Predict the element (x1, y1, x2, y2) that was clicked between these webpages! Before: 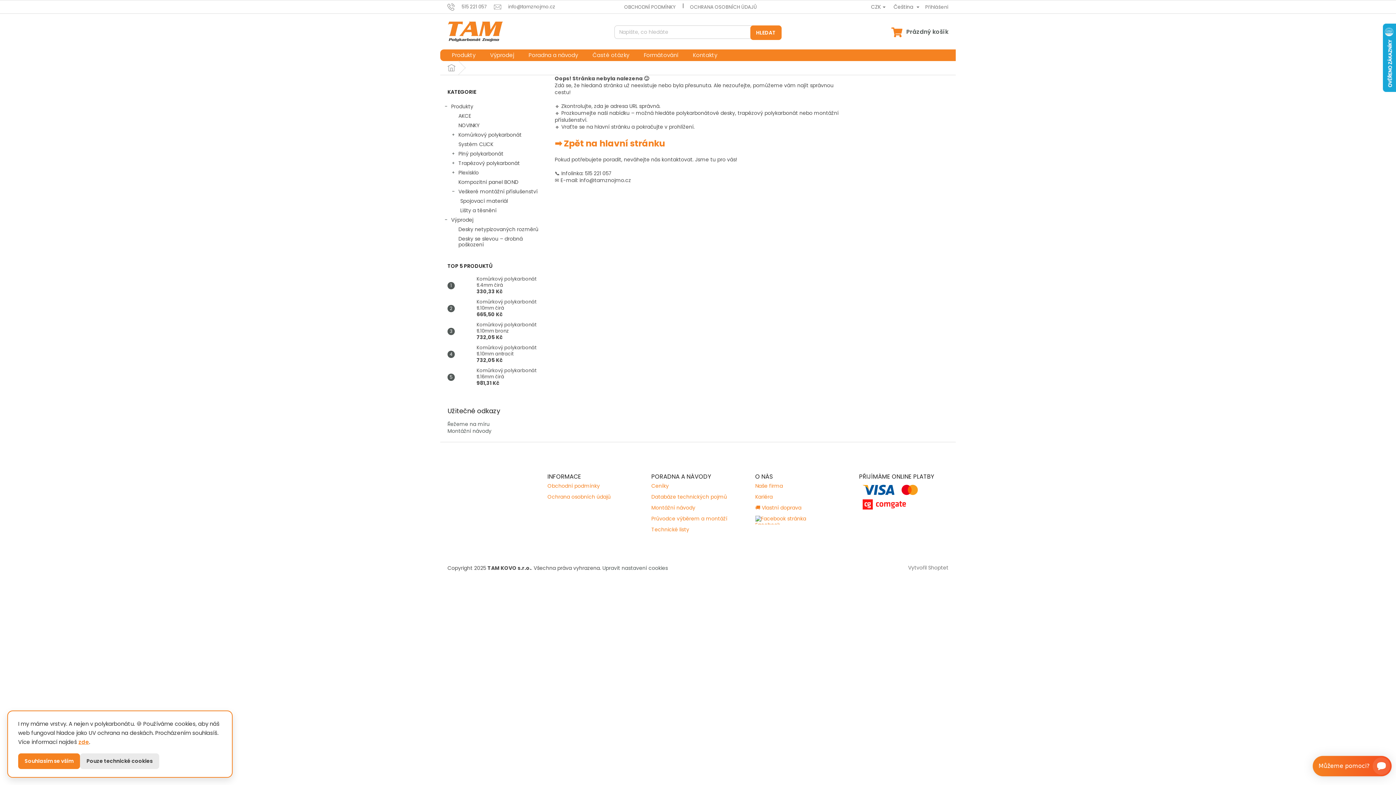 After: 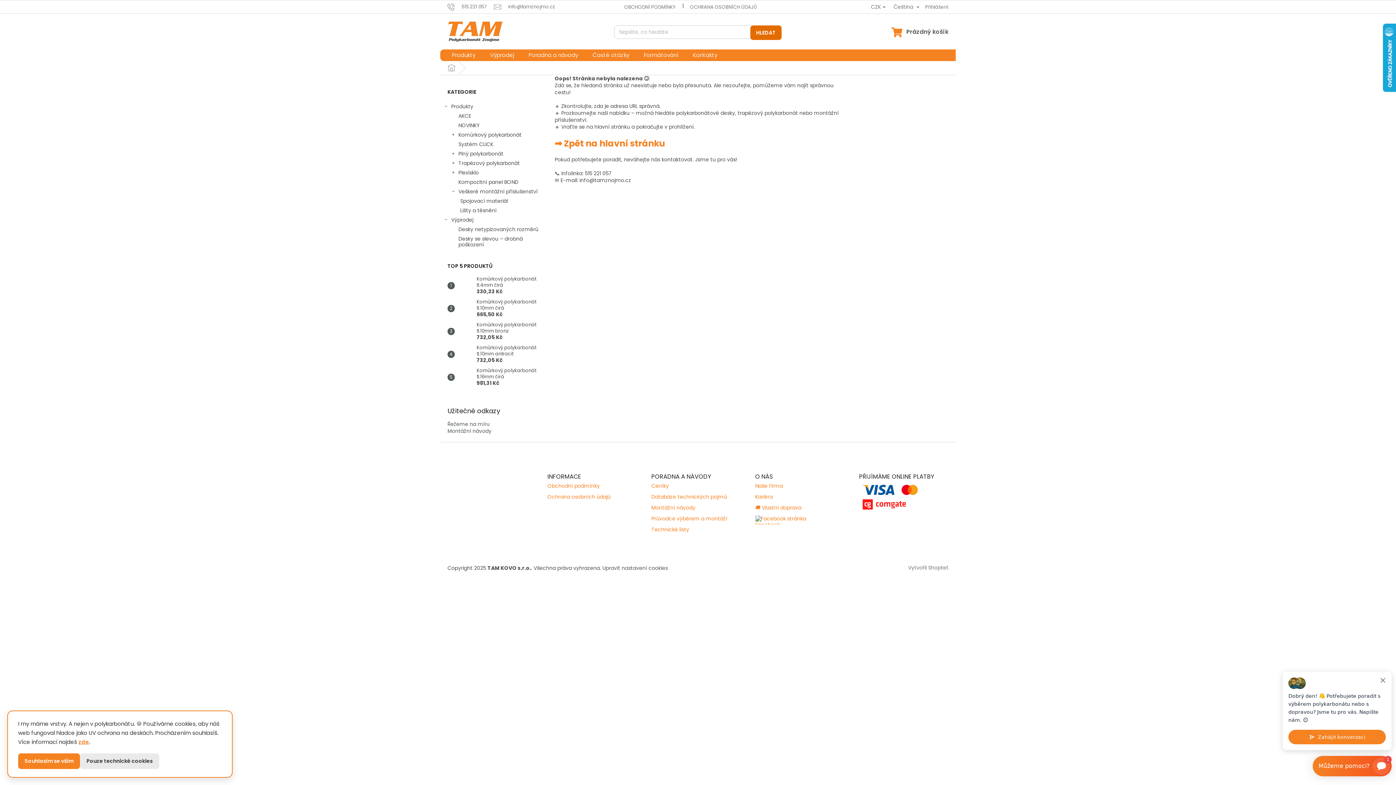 Action: bbox: (750, 25, 781, 39) label: HLEDAT